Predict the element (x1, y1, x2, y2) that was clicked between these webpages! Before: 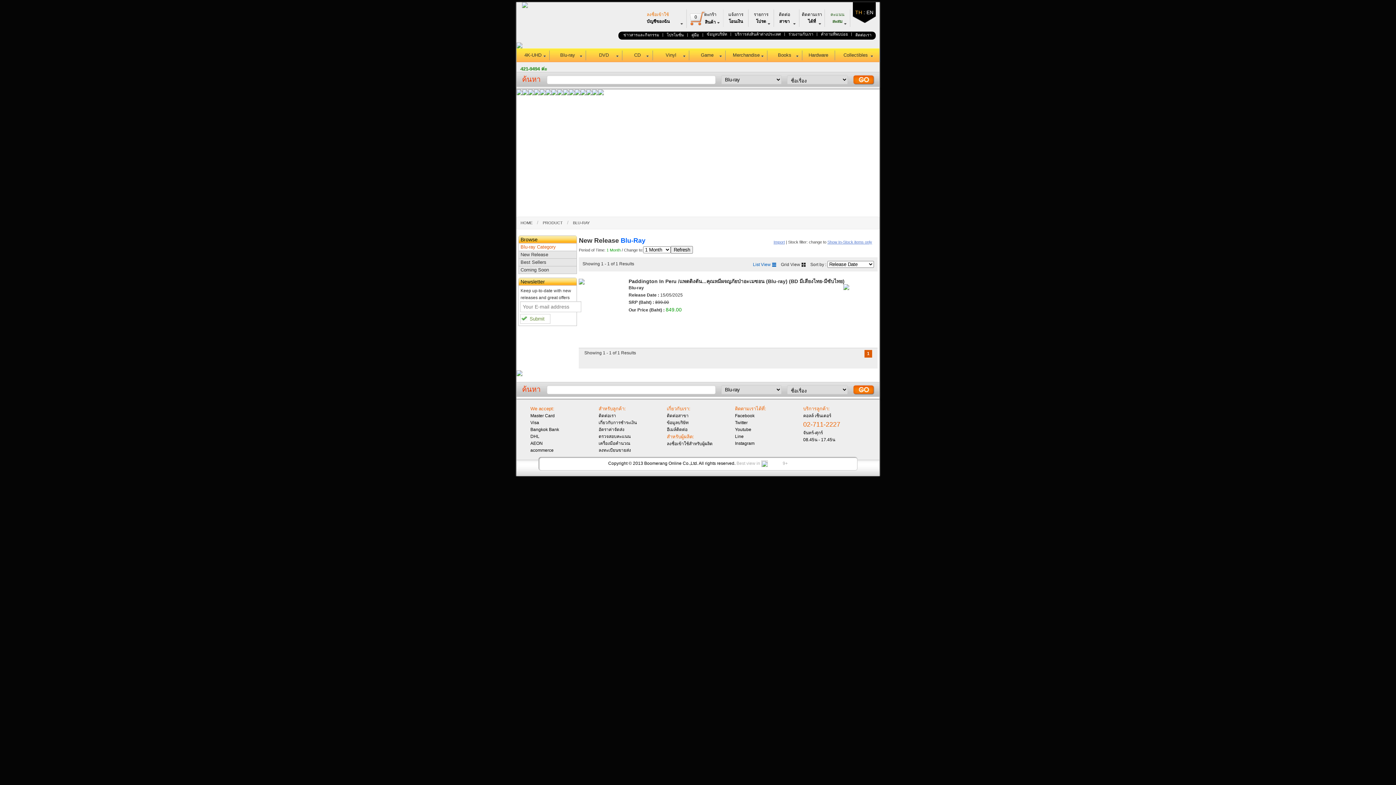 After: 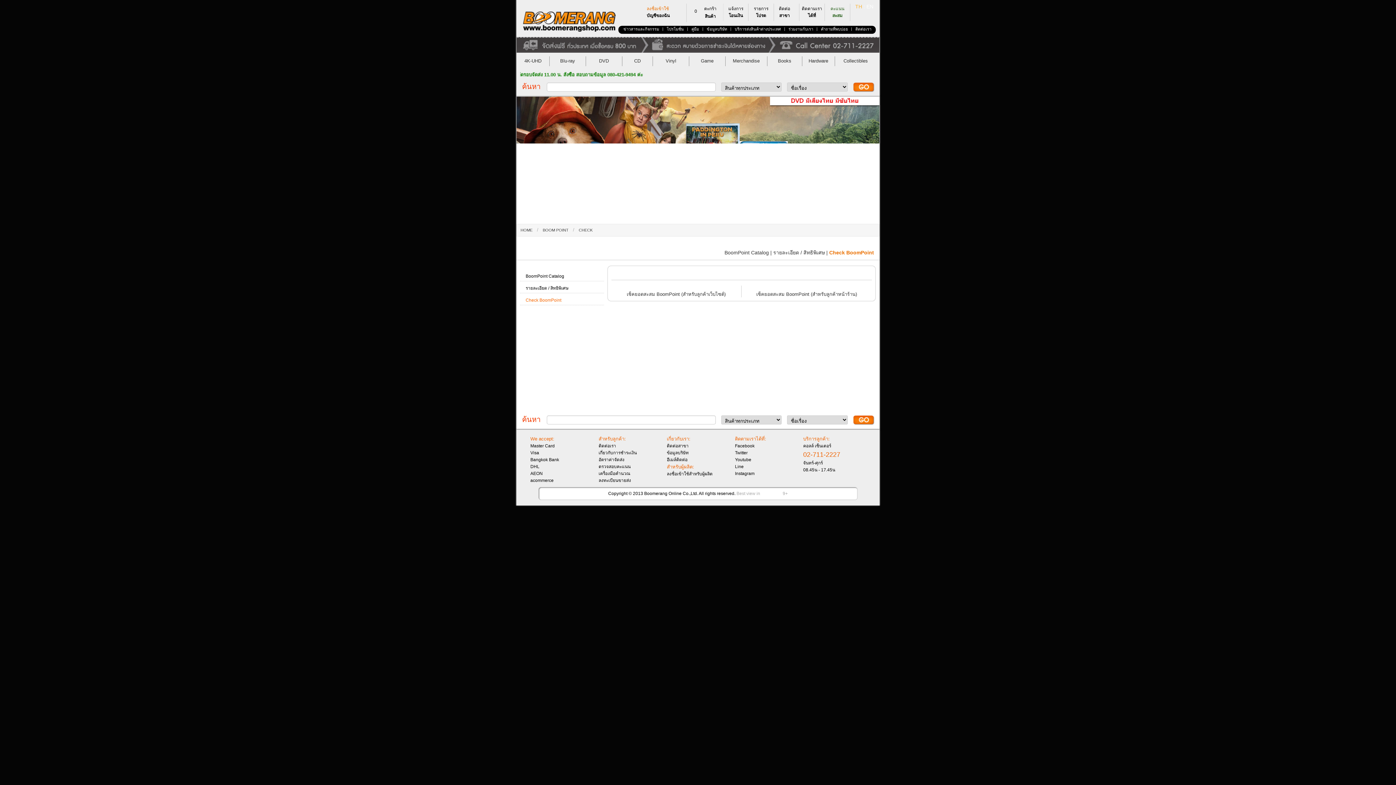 Action: label: ตรวจสอบคะแนน bbox: (598, 434, 630, 439)